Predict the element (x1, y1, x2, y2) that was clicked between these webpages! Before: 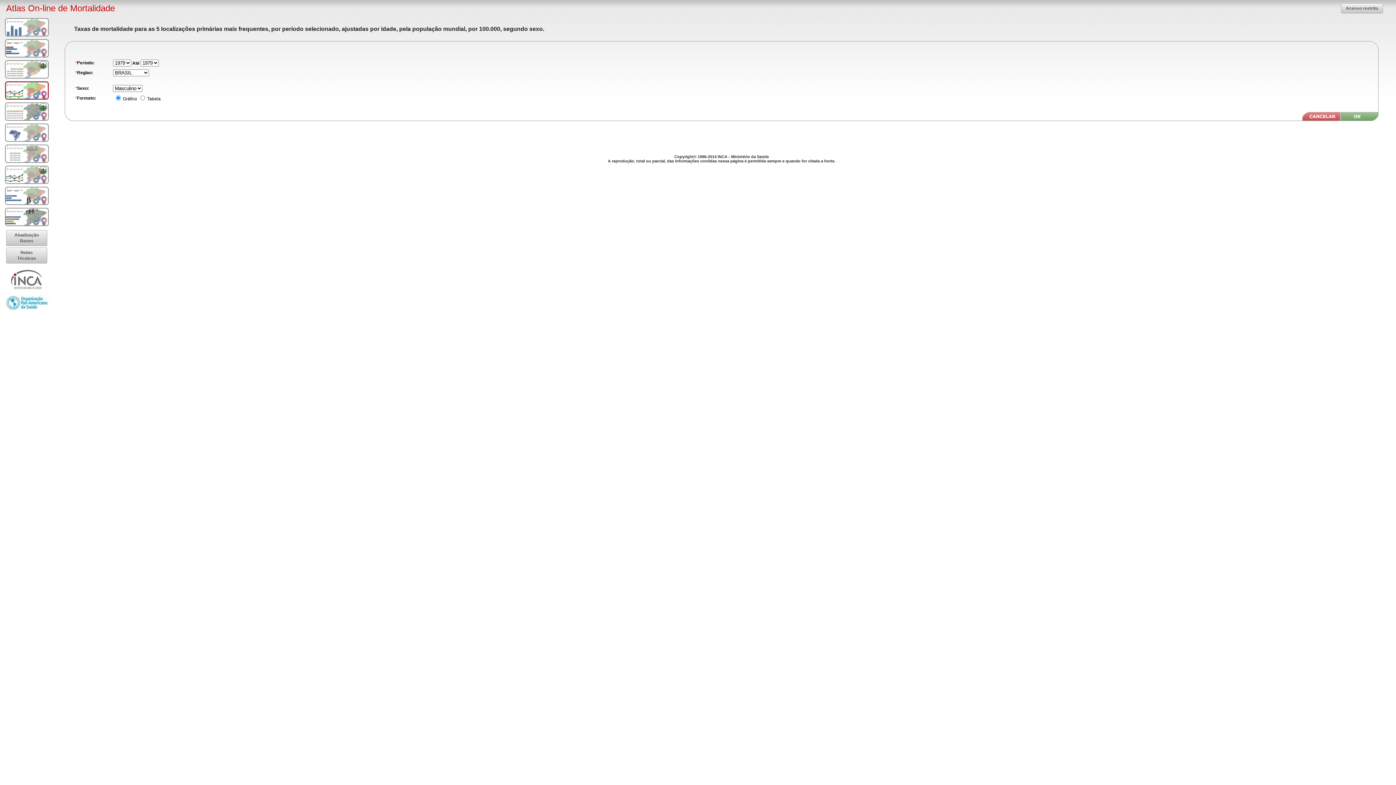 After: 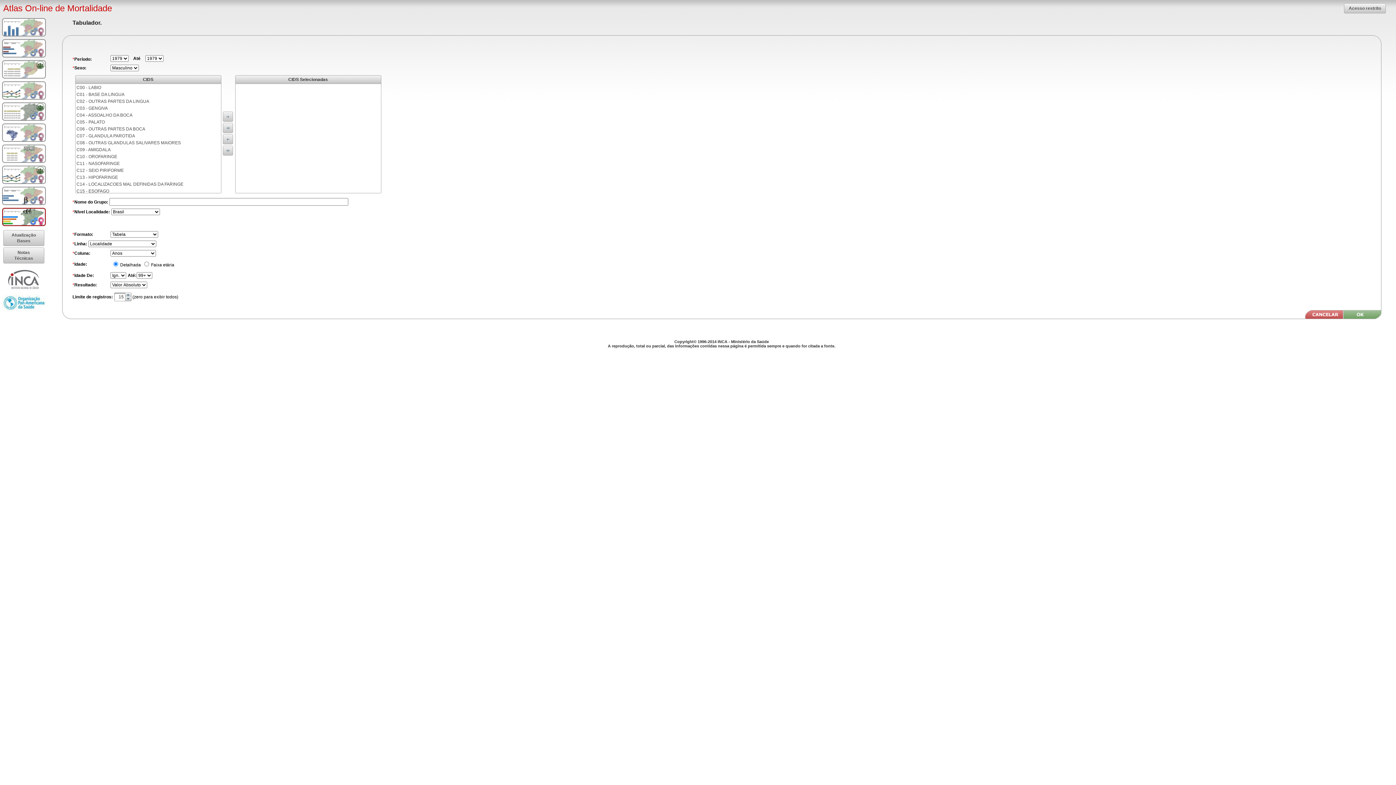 Action: bbox: (5, 208, 48, 226)